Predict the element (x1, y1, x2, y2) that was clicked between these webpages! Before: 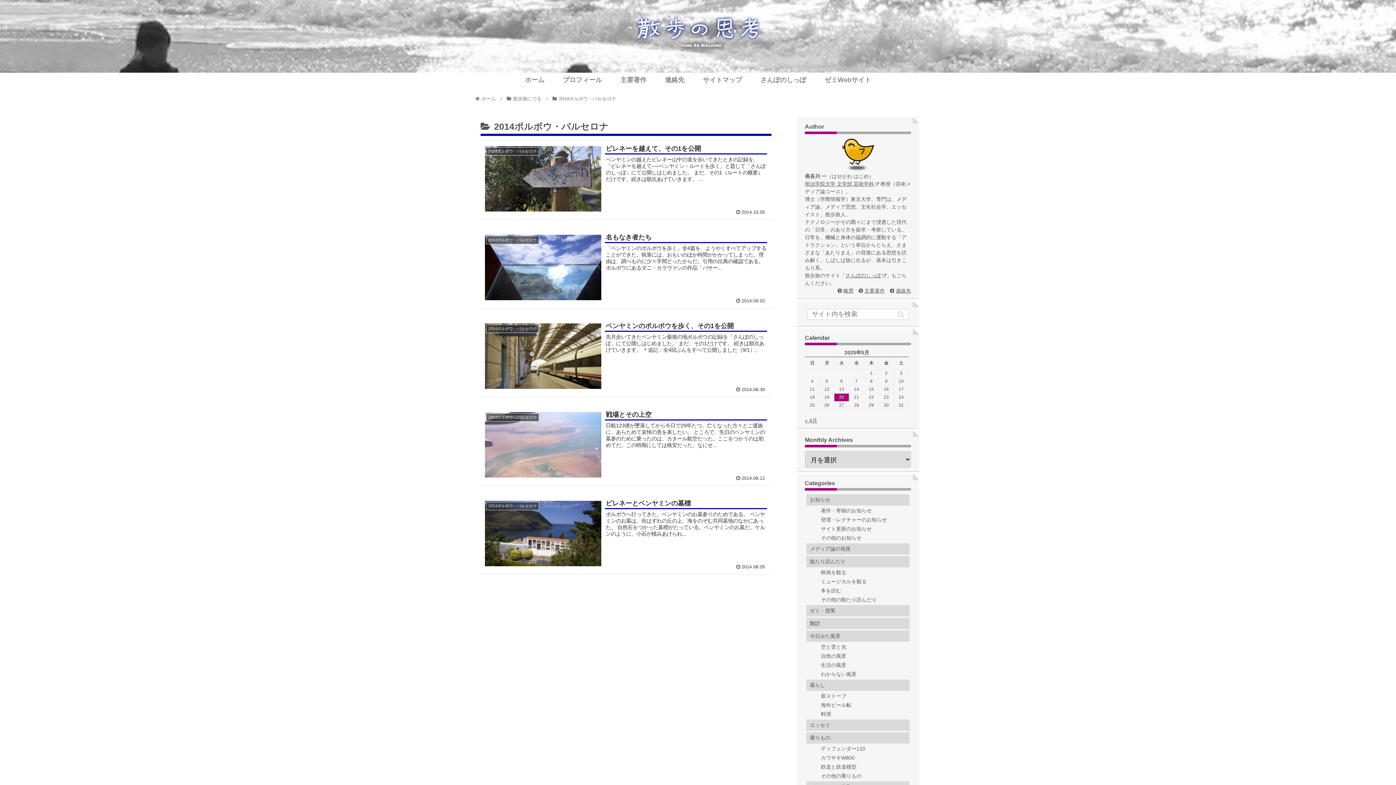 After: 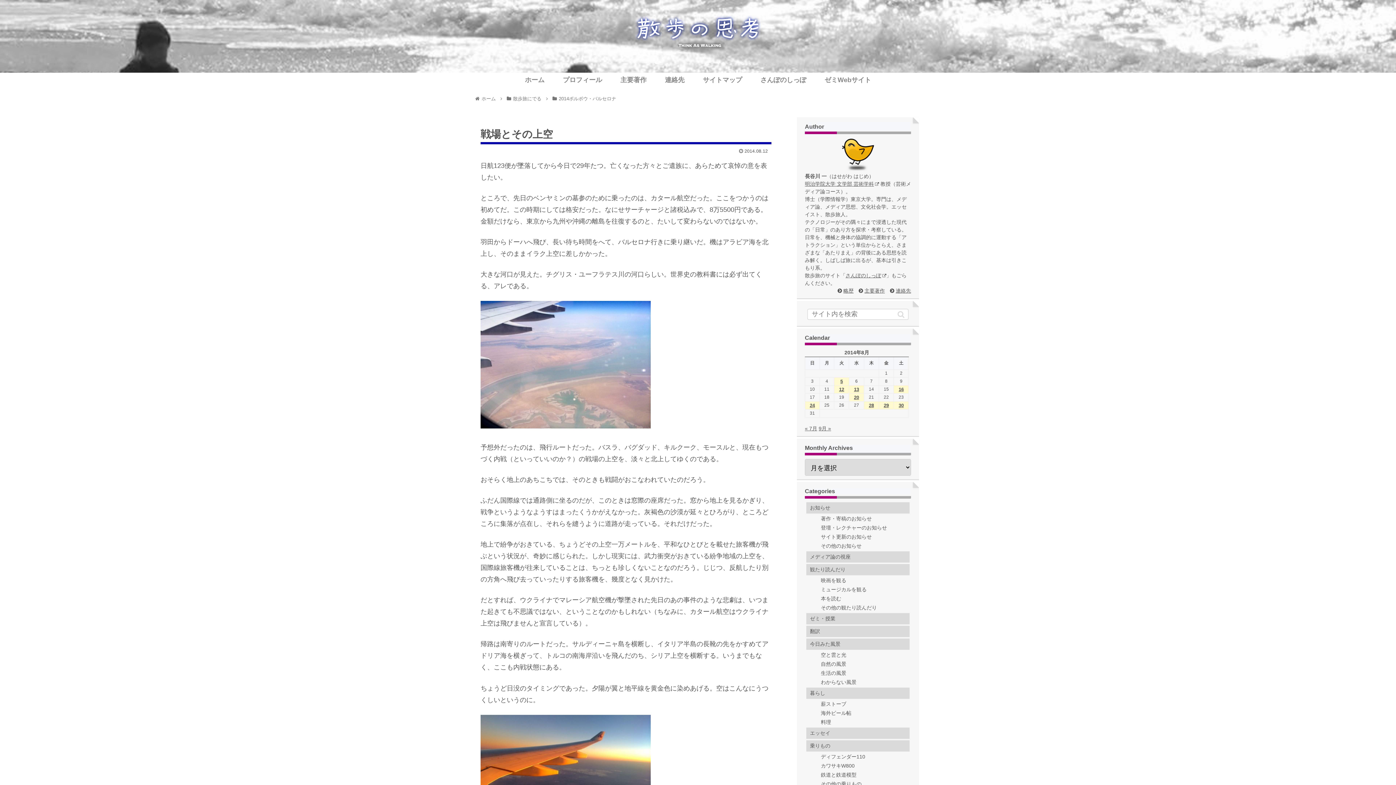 Action: bbox: (480, 406, 771, 486) label: 2014ポルボウ・バルセロナ
戦場とその上空
日航123便が墜落してから今日で29年たつ。亡くなった方々とご遺族に、あらためて哀悼の意を表したい。 ところで、先日のベンヤミンの墓参のために乗ったのは、カタール航空だった。ここをつかうのは初めてだ。この時期にしては格安だった。なにせ...
 2014.08.12